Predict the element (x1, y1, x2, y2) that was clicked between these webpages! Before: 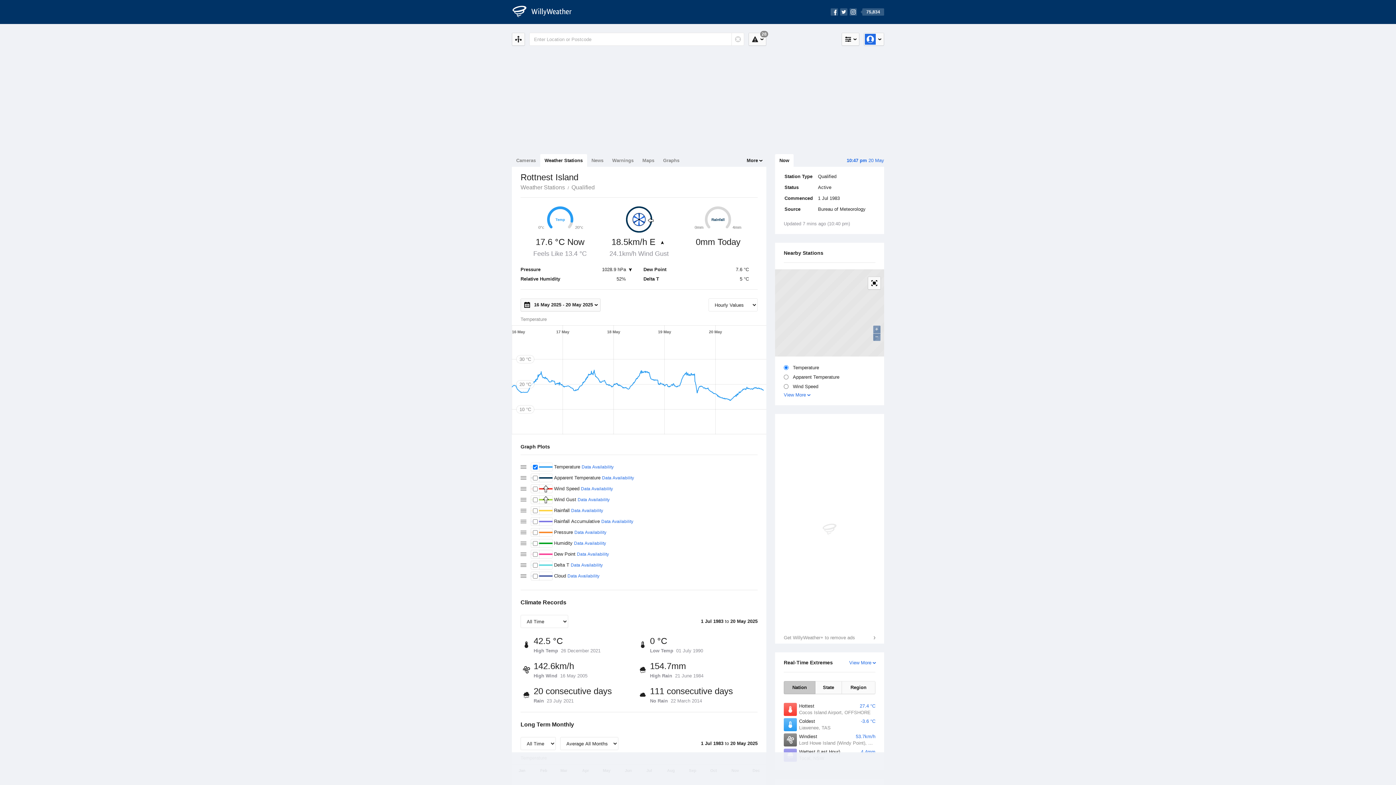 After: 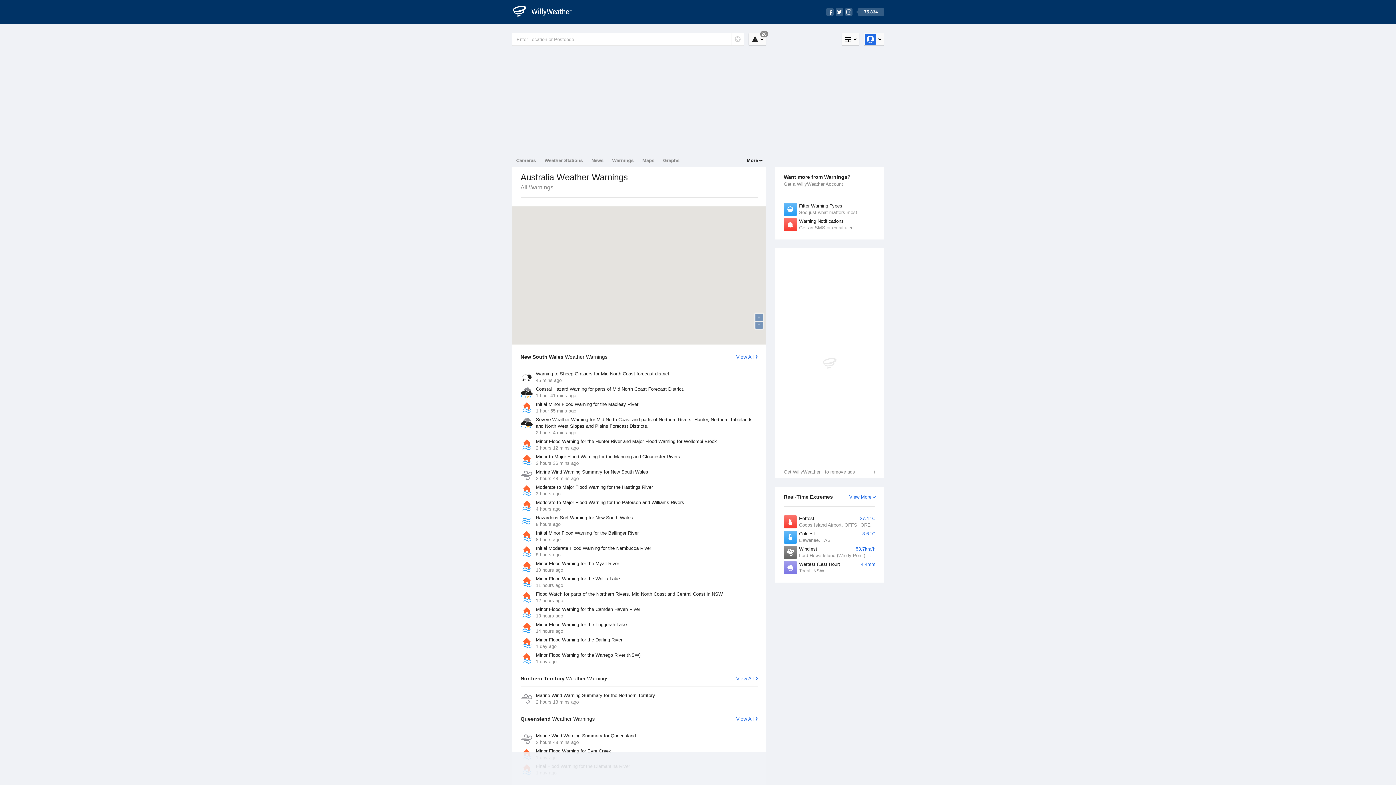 Action: label: Warnings bbox: (608, 154, 638, 166)